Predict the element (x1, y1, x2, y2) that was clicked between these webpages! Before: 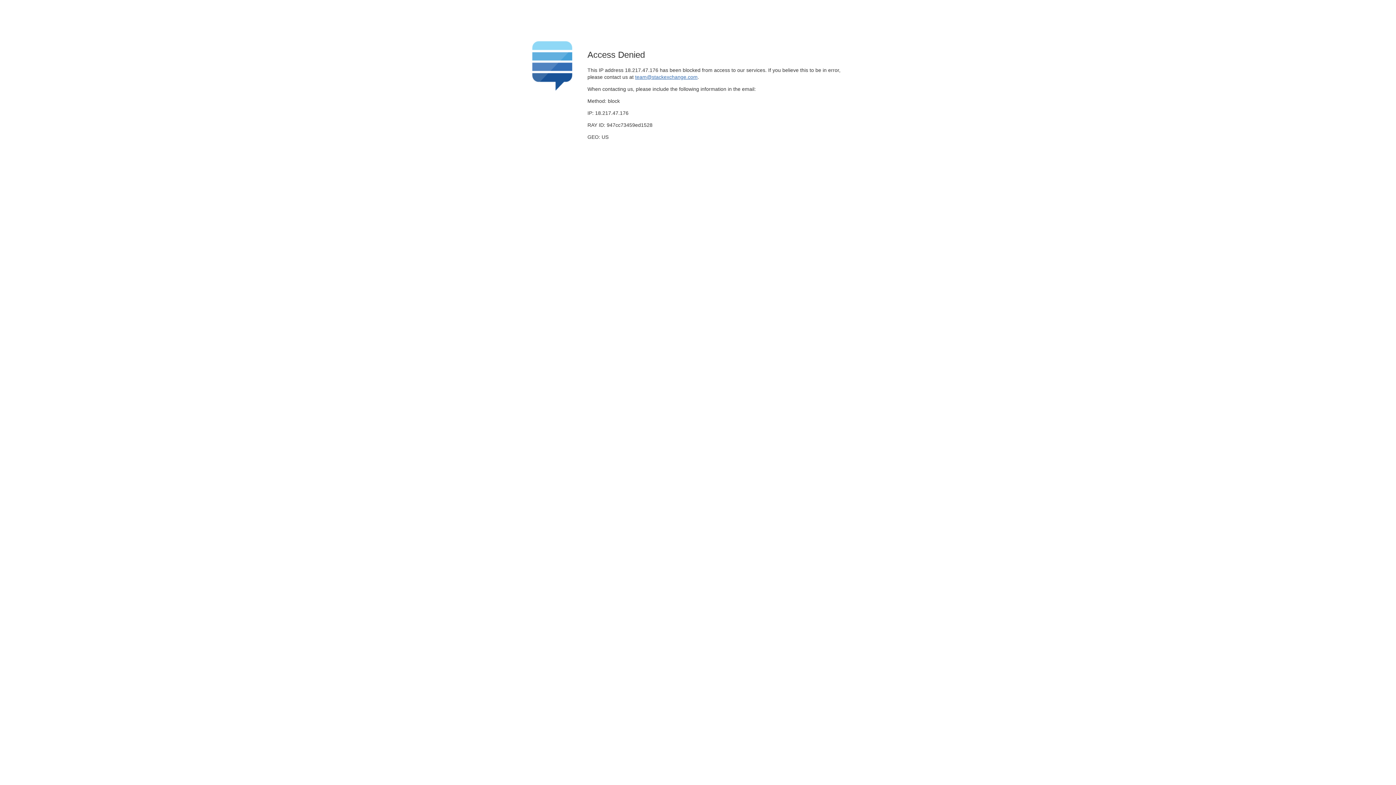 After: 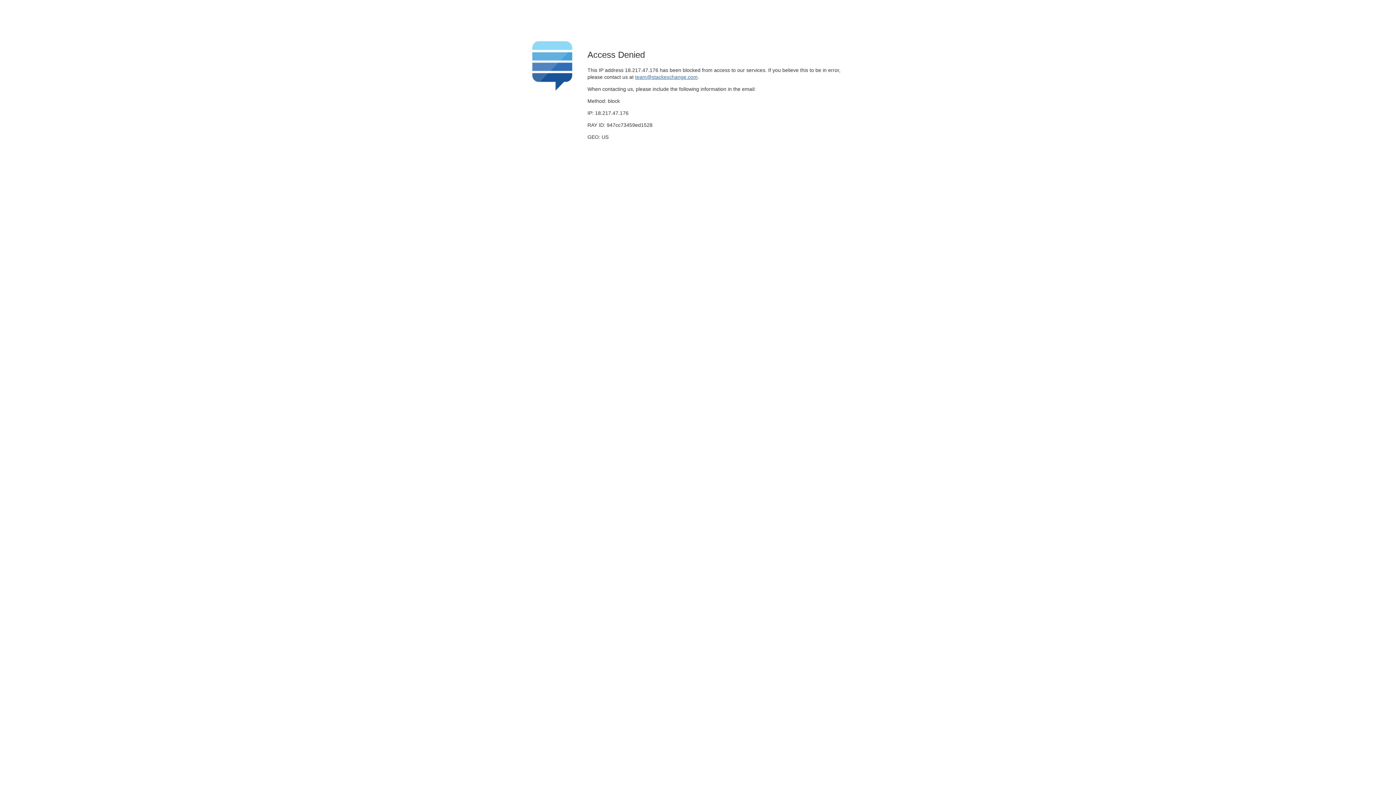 Action: bbox: (635, 74, 697, 79) label: team@stackexchange.com